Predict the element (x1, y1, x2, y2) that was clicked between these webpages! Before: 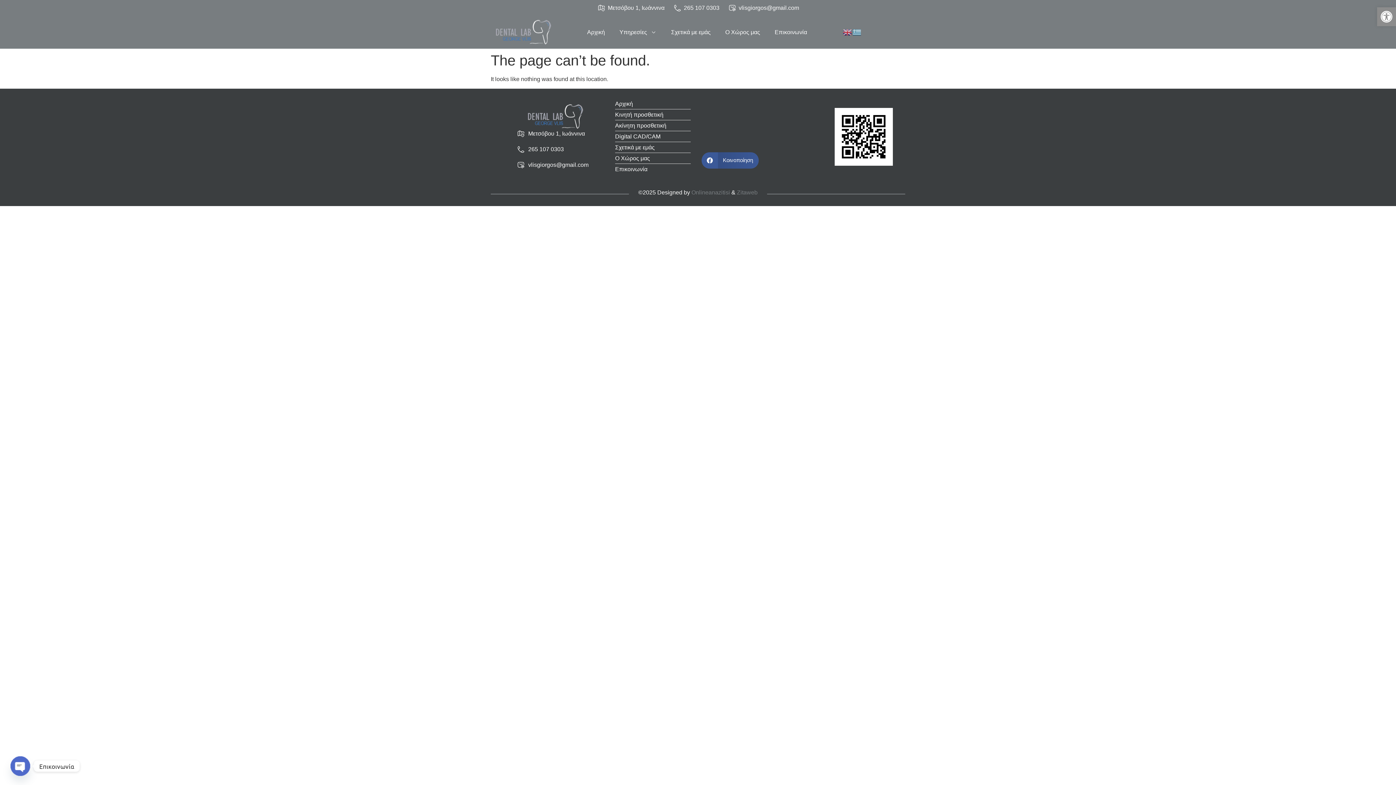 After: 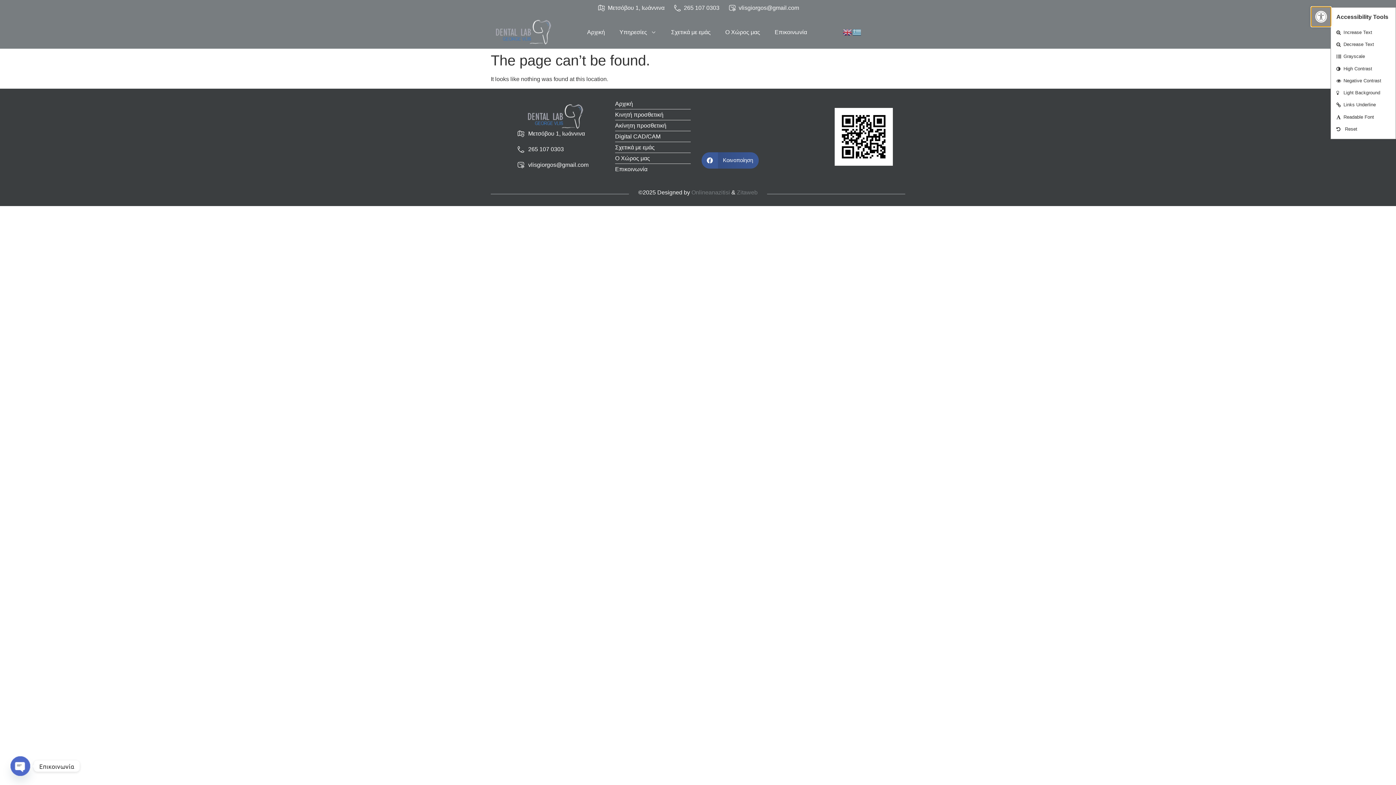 Action: bbox: (1377, 7, 1396, 26) label: Open toolbar